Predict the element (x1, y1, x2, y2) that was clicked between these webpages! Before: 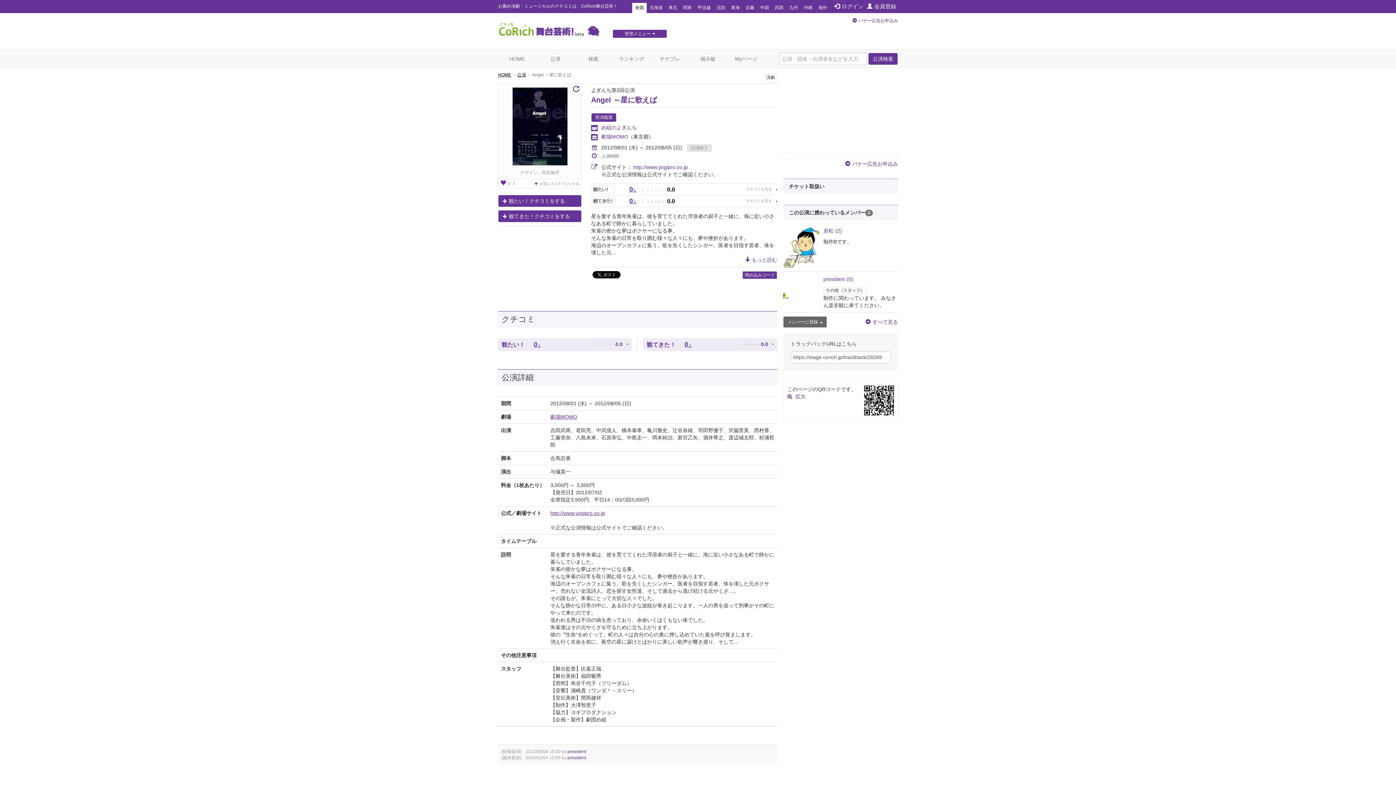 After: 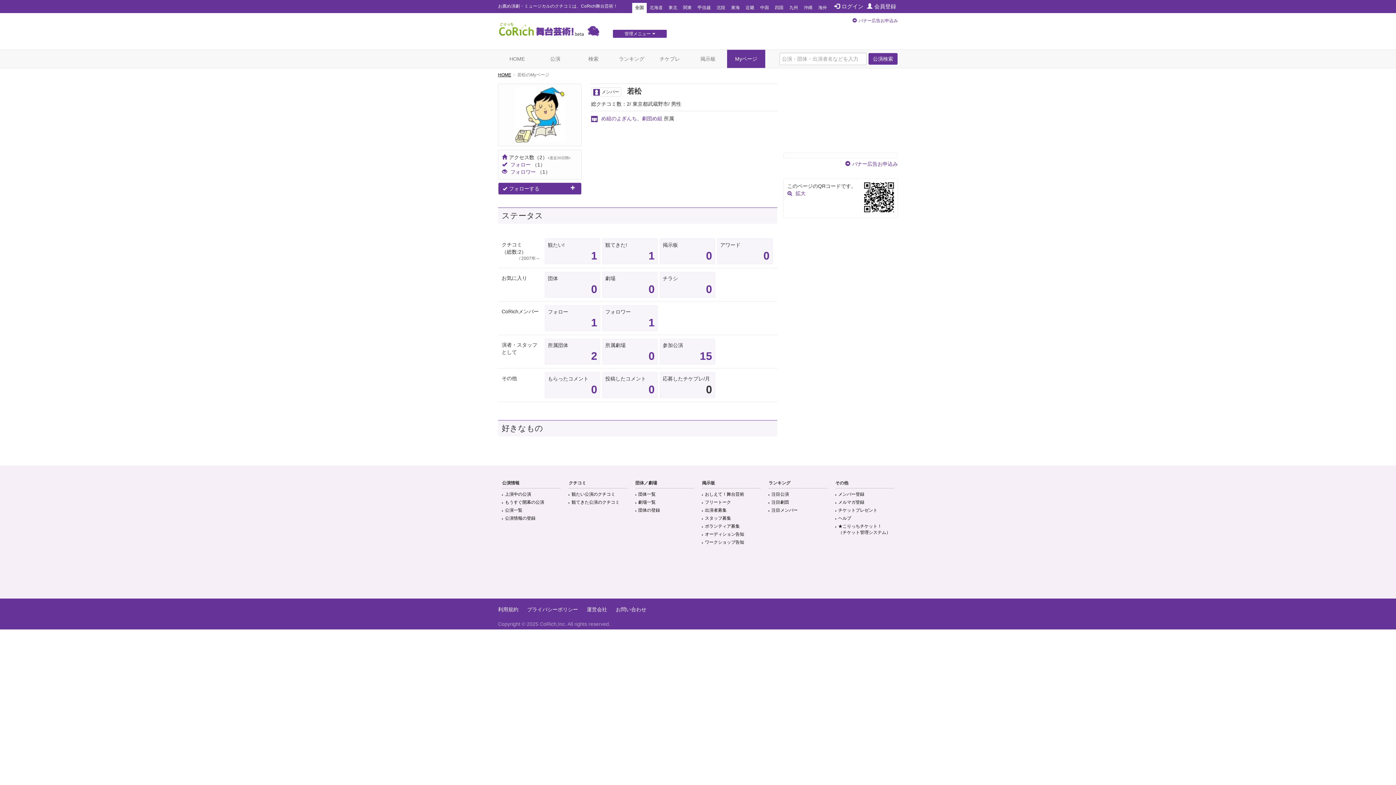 Action: label: 若松(2) bbox: (823, 228, 842, 233)